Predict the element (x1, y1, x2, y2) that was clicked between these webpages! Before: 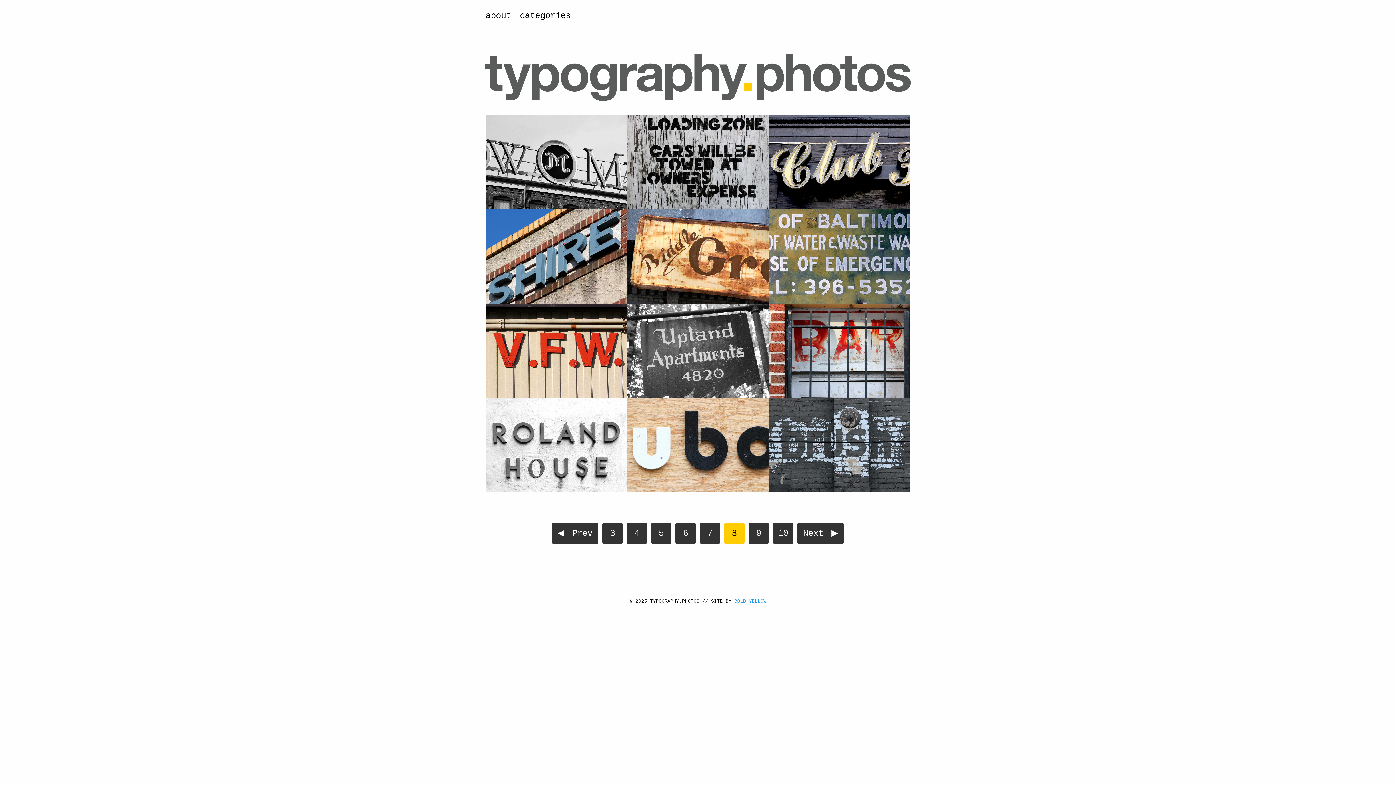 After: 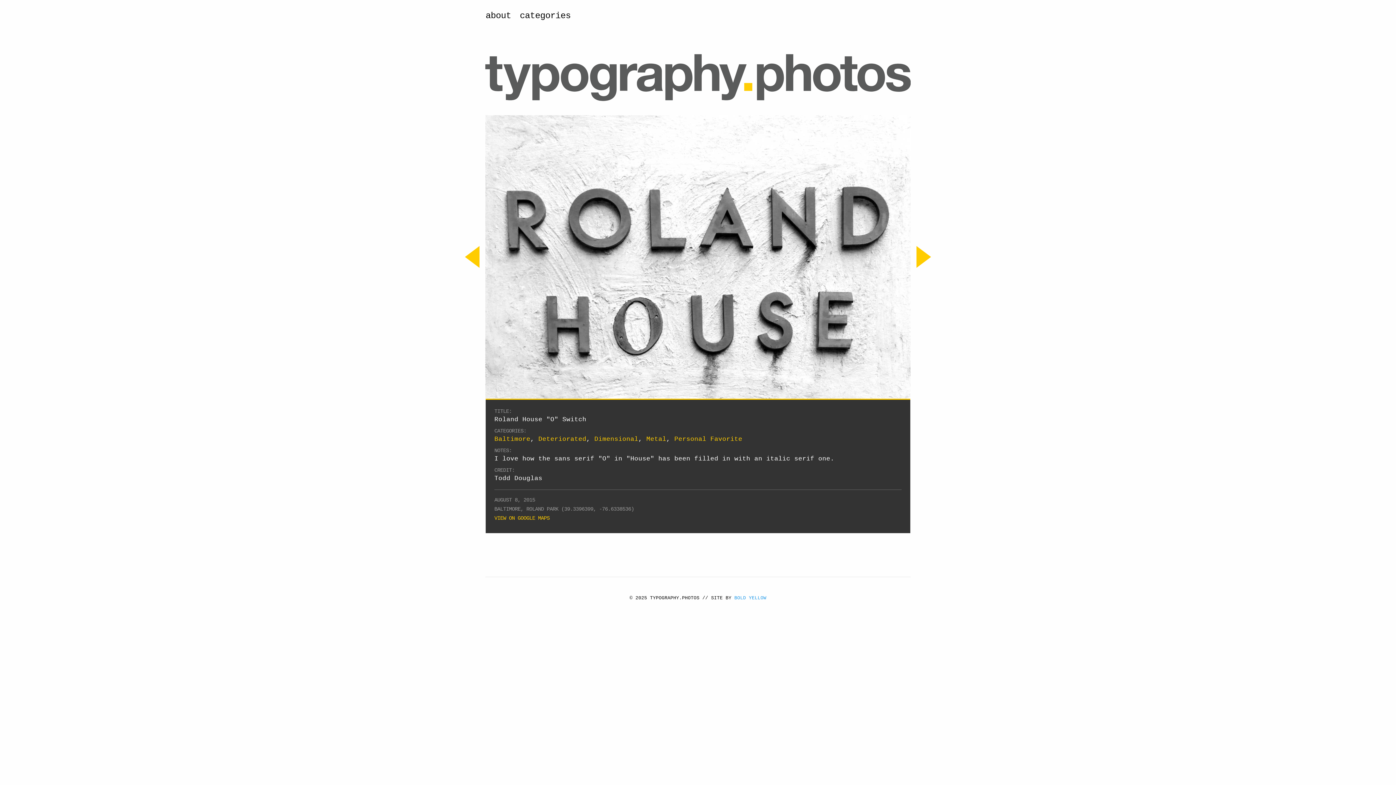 Action: bbox: (485, 398, 627, 492)